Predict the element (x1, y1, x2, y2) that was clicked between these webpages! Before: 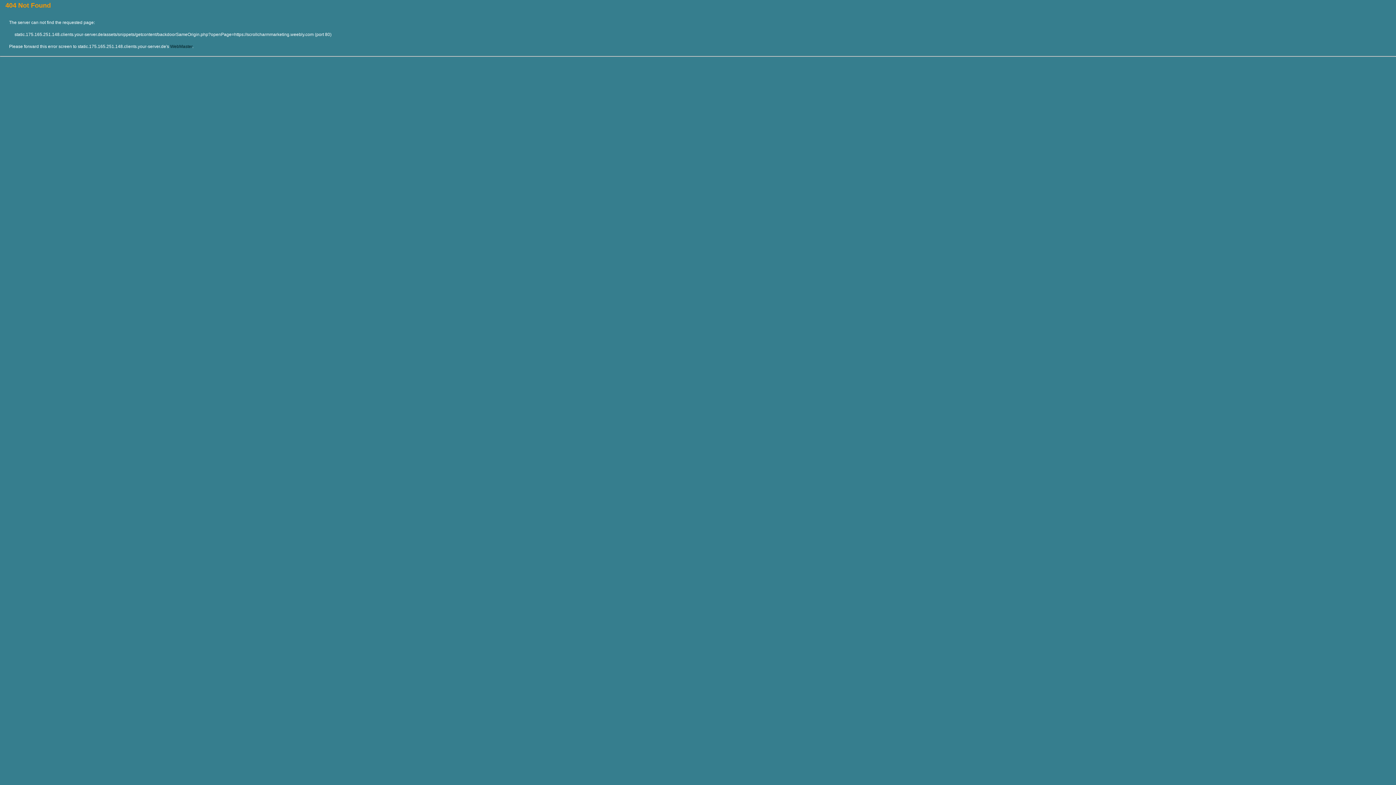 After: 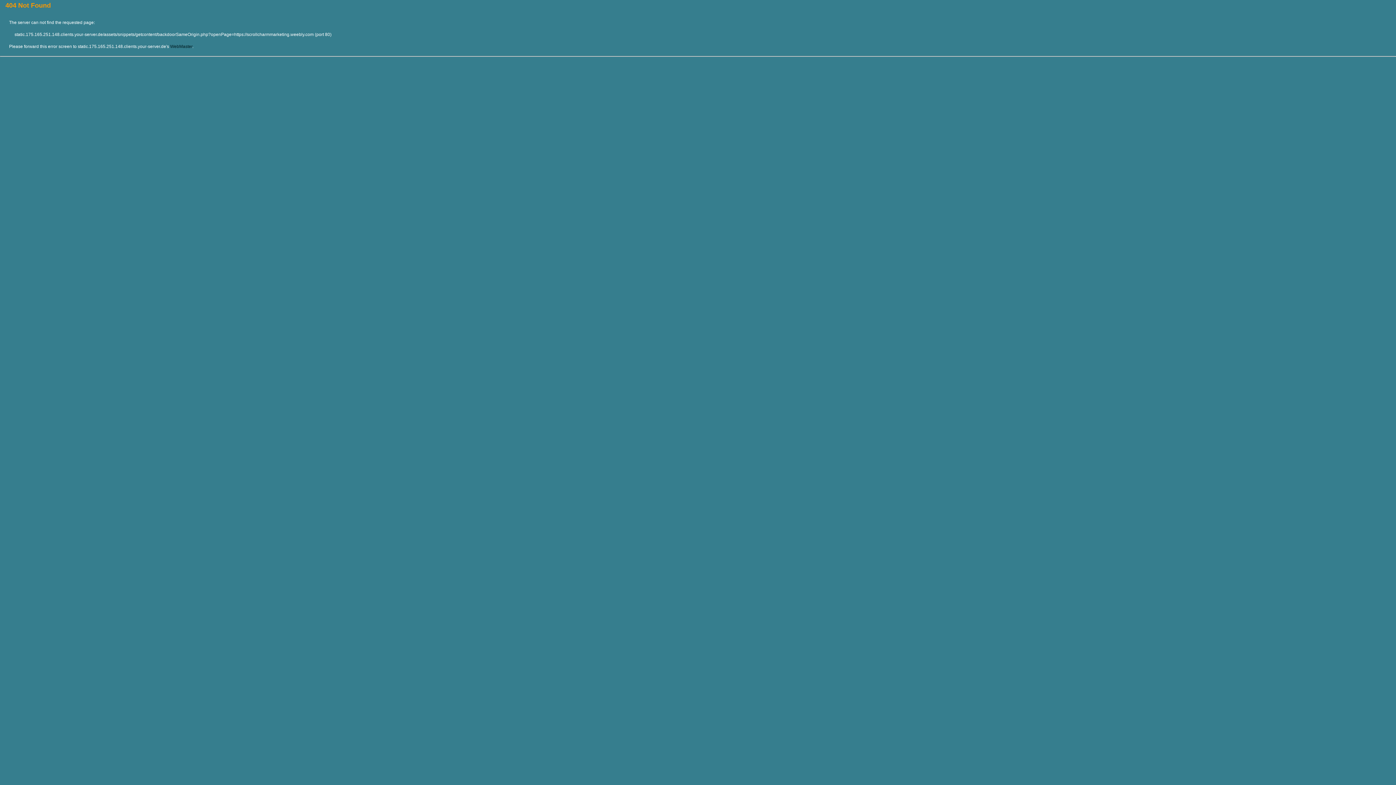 Action: bbox: (170, 44, 192, 49) label: WebMaster